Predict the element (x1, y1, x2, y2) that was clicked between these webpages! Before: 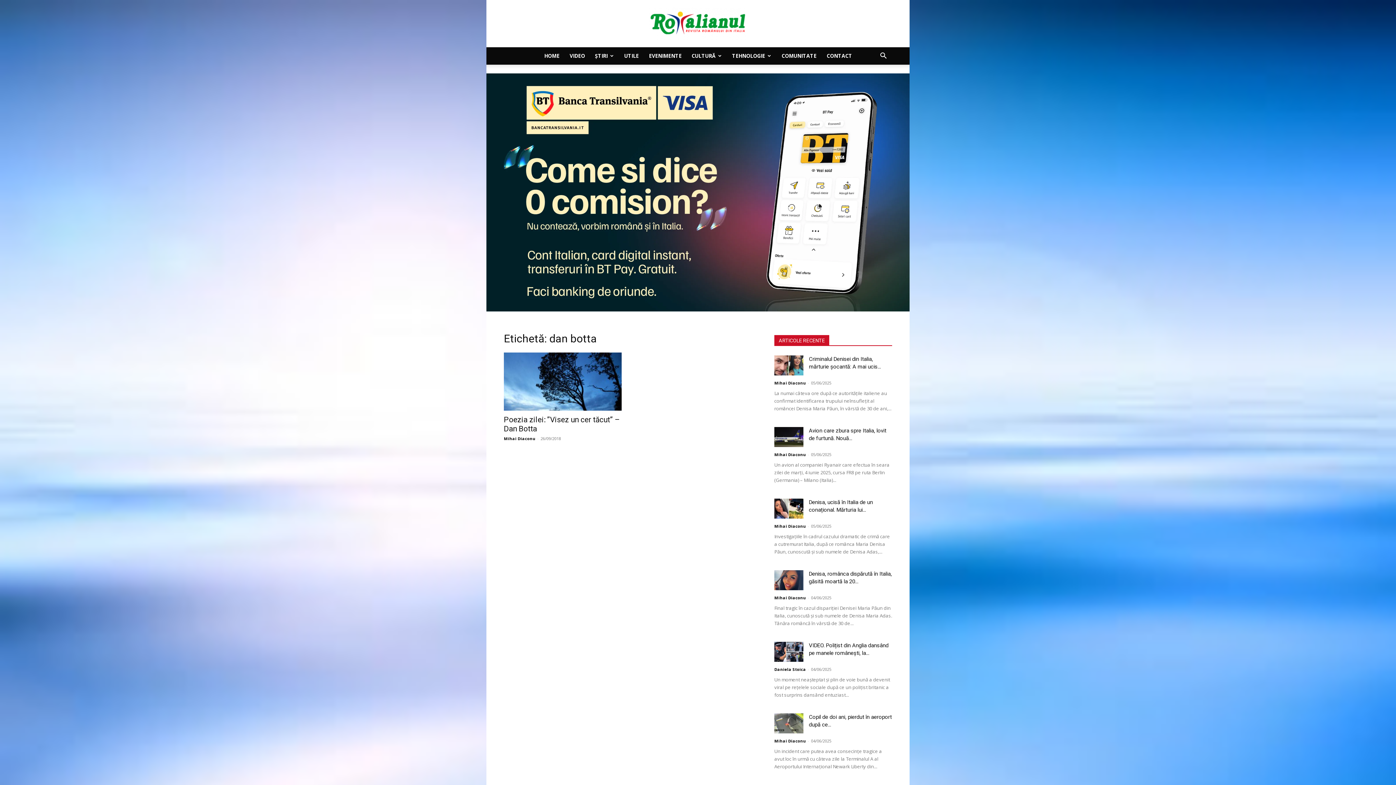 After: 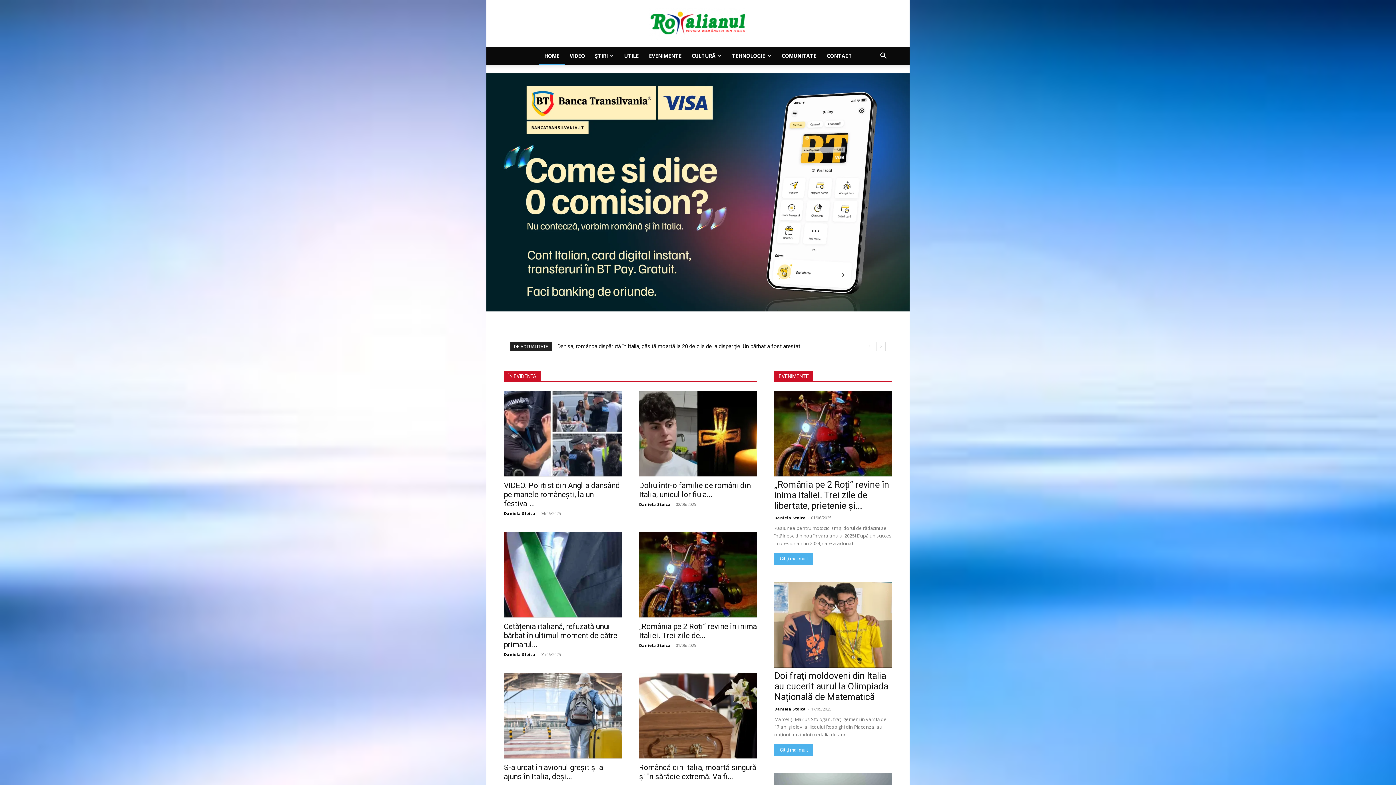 Action: bbox: (486, 7, 909, 40) label: Rotalianul – Revista românului din Italia